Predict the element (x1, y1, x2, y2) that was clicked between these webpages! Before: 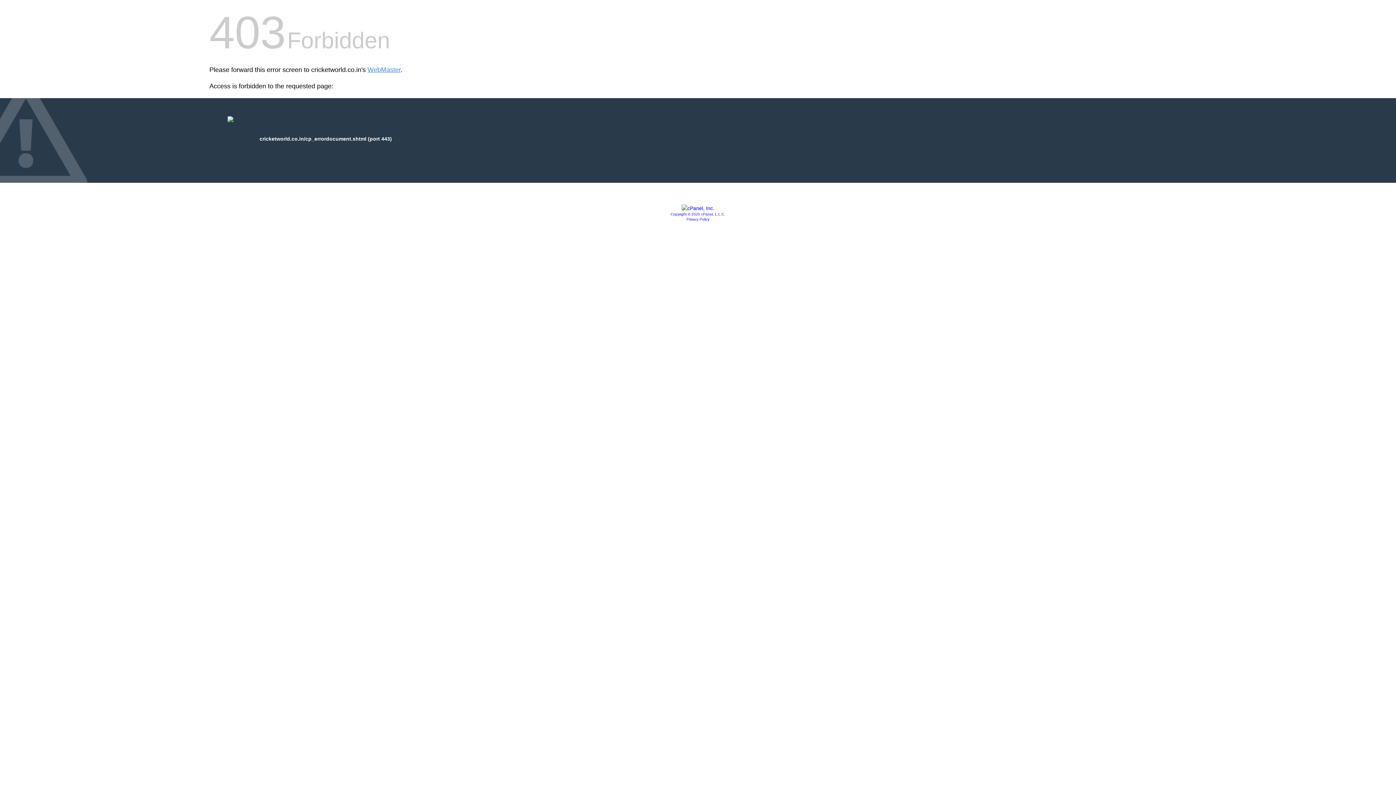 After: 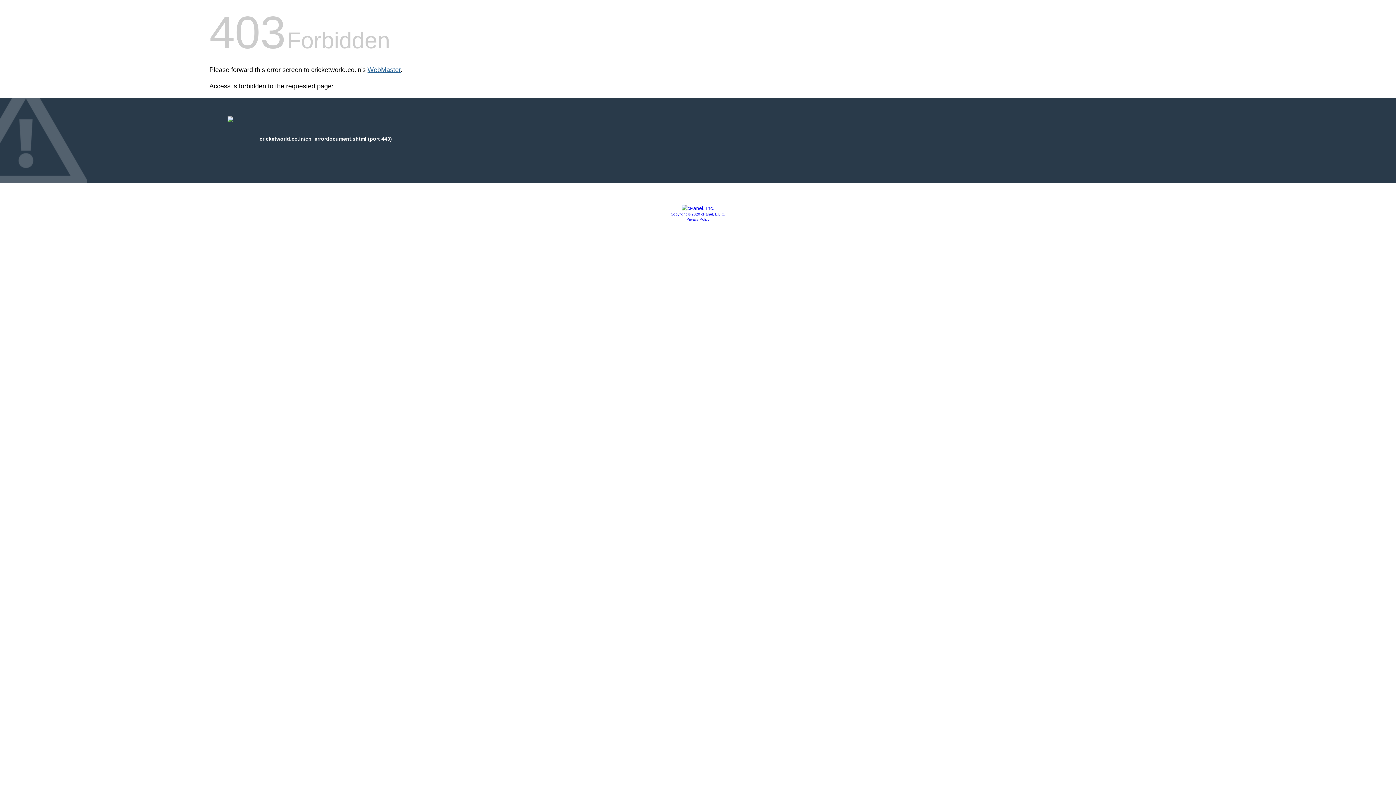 Action: bbox: (367, 66, 400, 73) label: WebMaster